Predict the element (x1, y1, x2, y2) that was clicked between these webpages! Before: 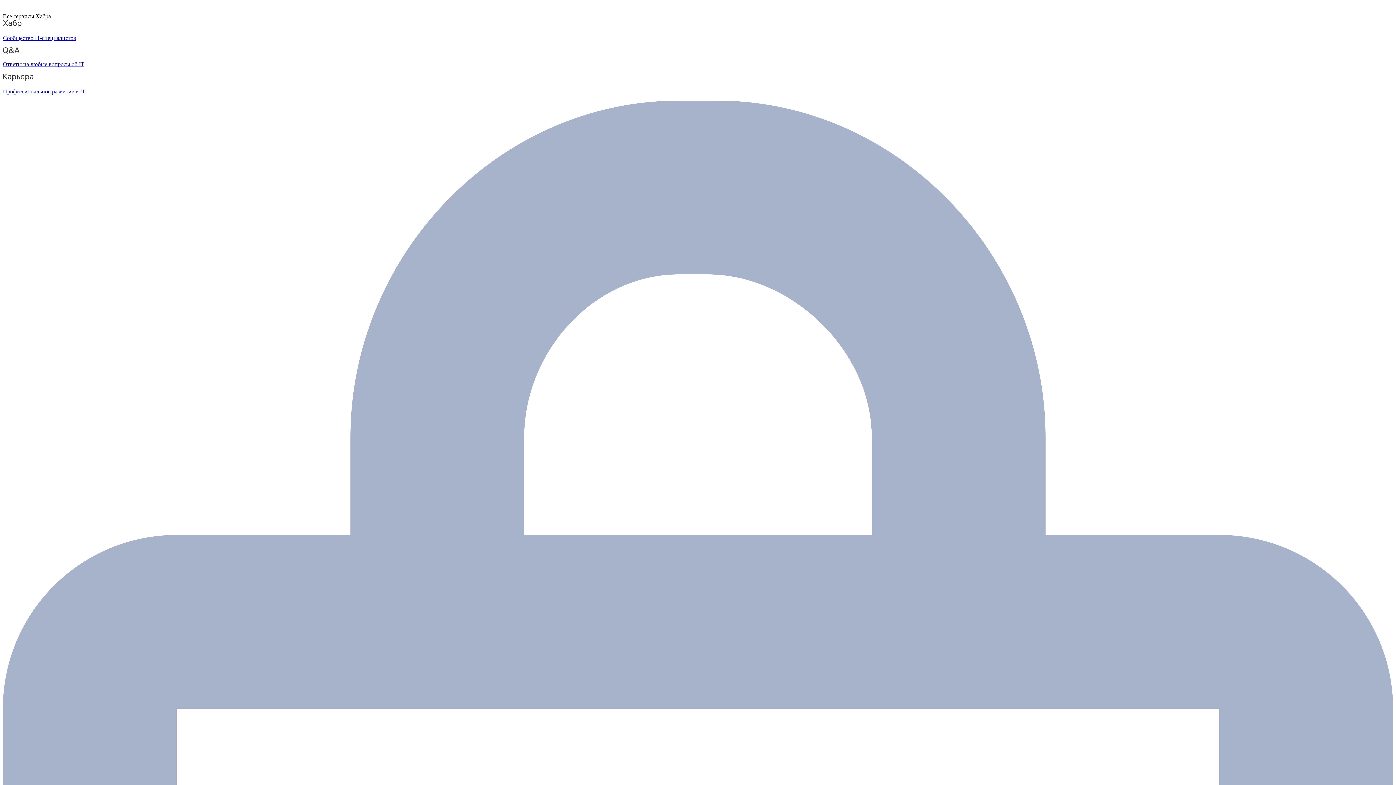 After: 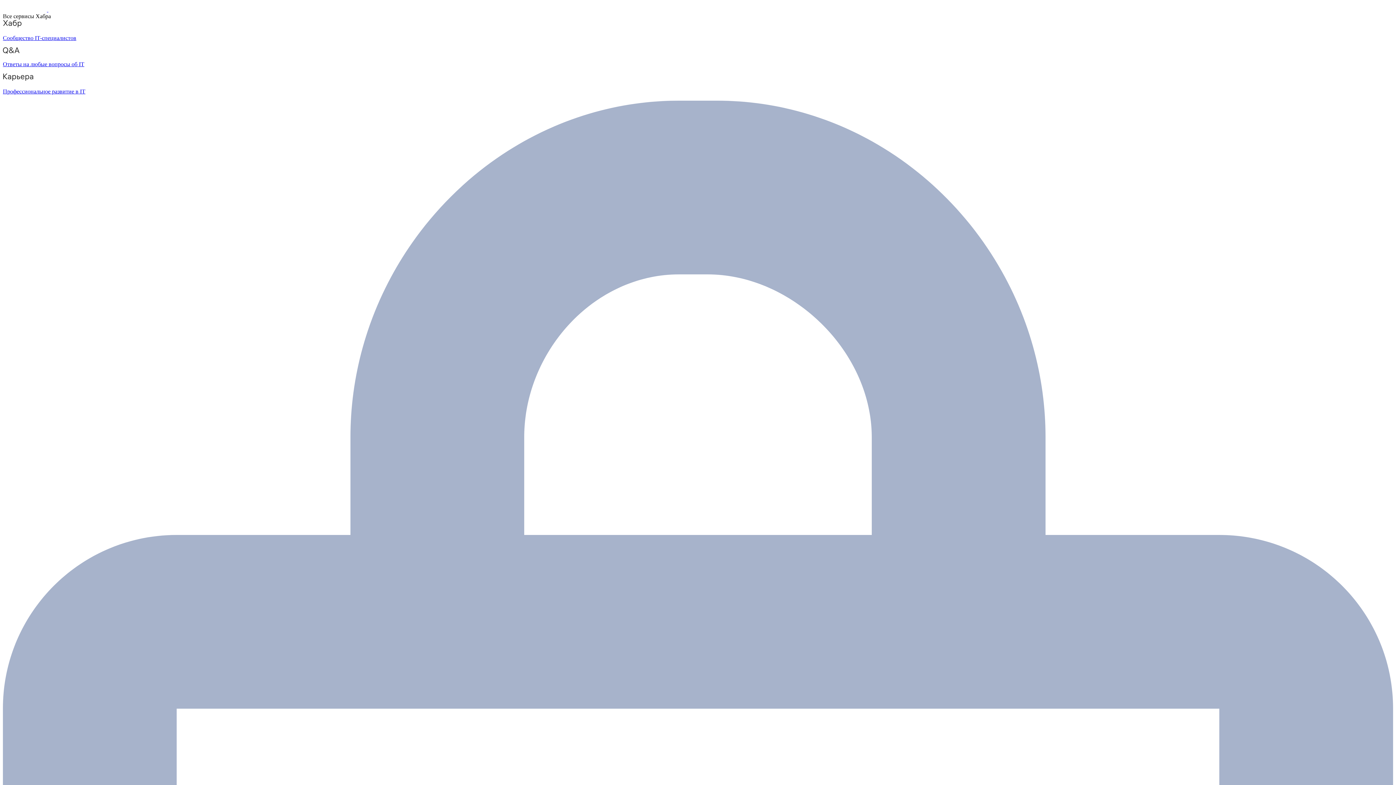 Action: bbox: (2, 6, 48, 12) label:  